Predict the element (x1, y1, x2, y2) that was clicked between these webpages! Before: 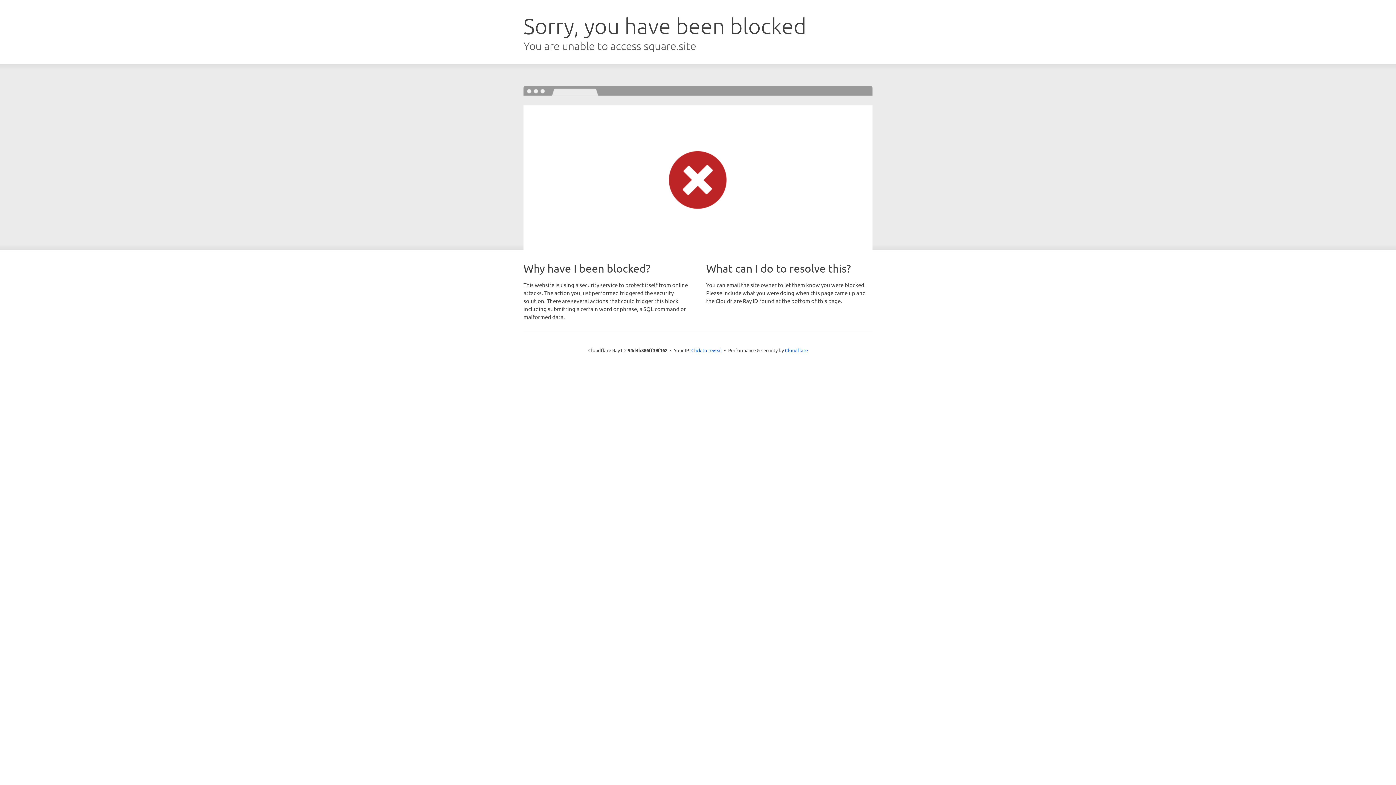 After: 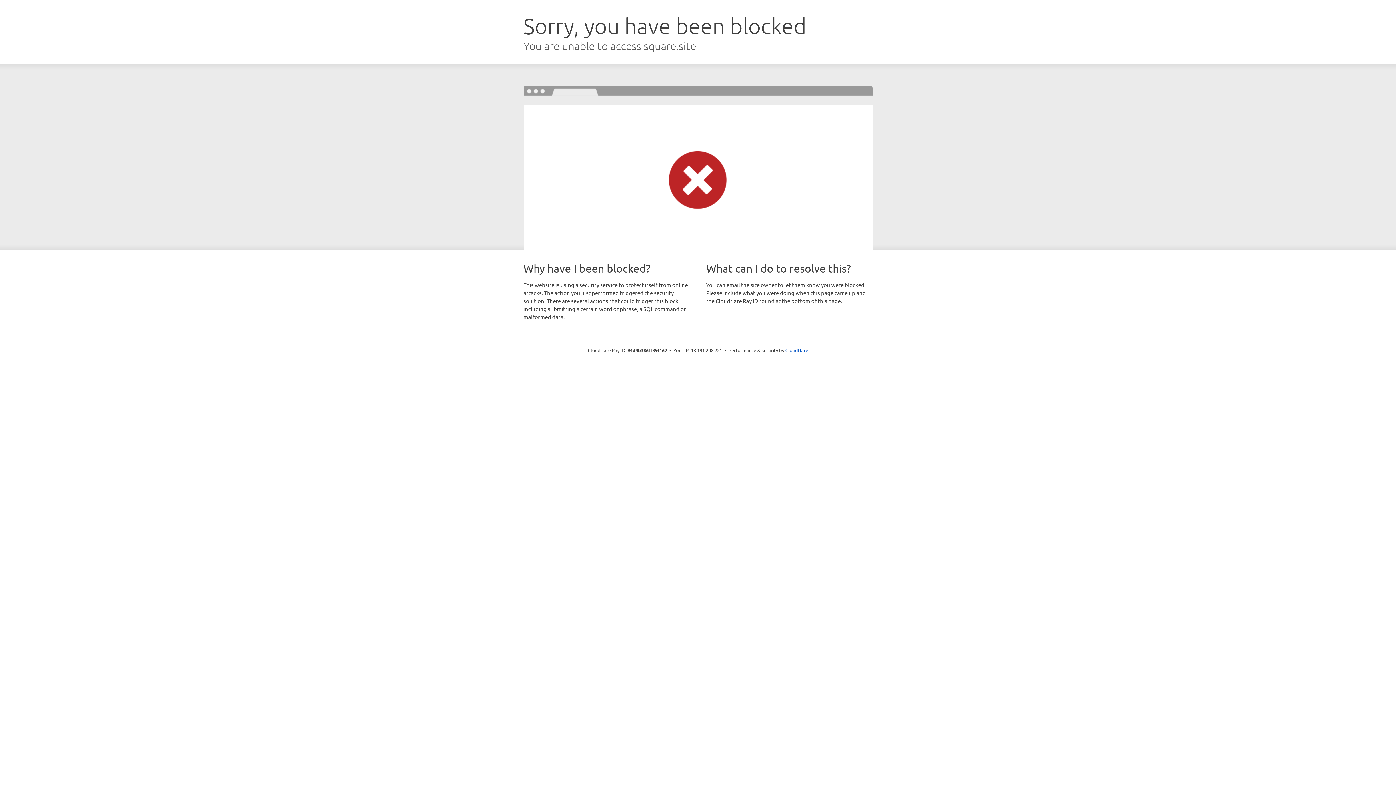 Action: bbox: (691, 346, 722, 353) label: Click to reveal